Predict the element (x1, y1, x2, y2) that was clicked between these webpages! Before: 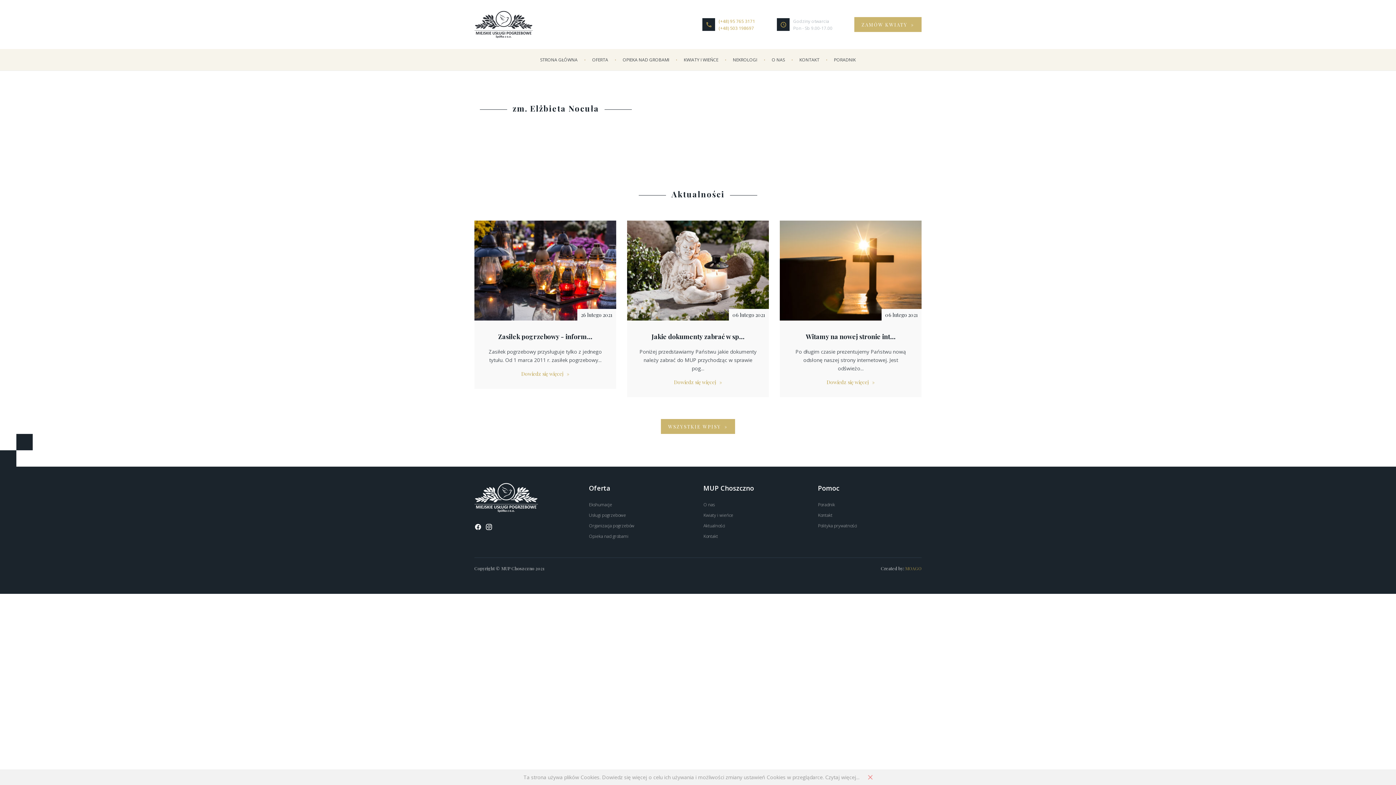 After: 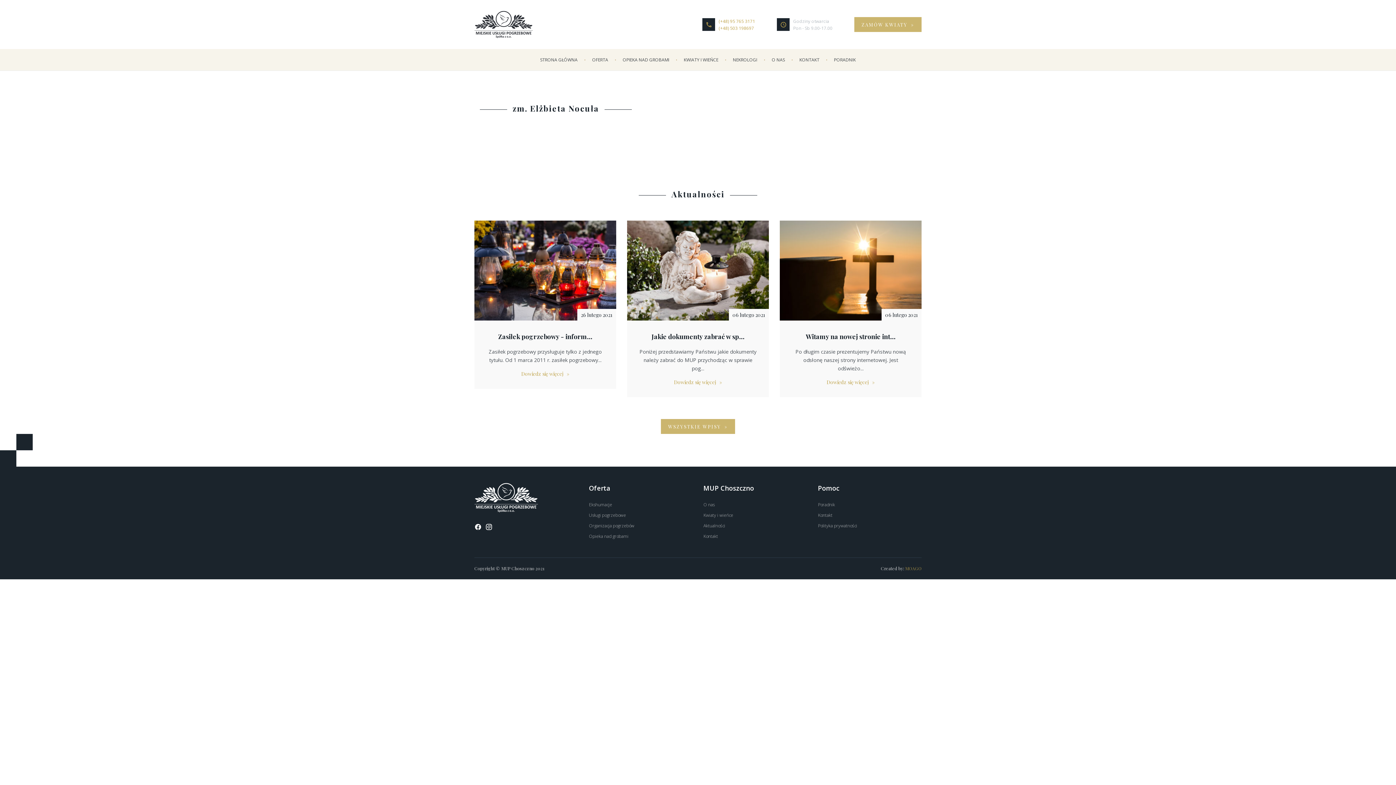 Action: label: X bbox: (868, 775, 872, 780)